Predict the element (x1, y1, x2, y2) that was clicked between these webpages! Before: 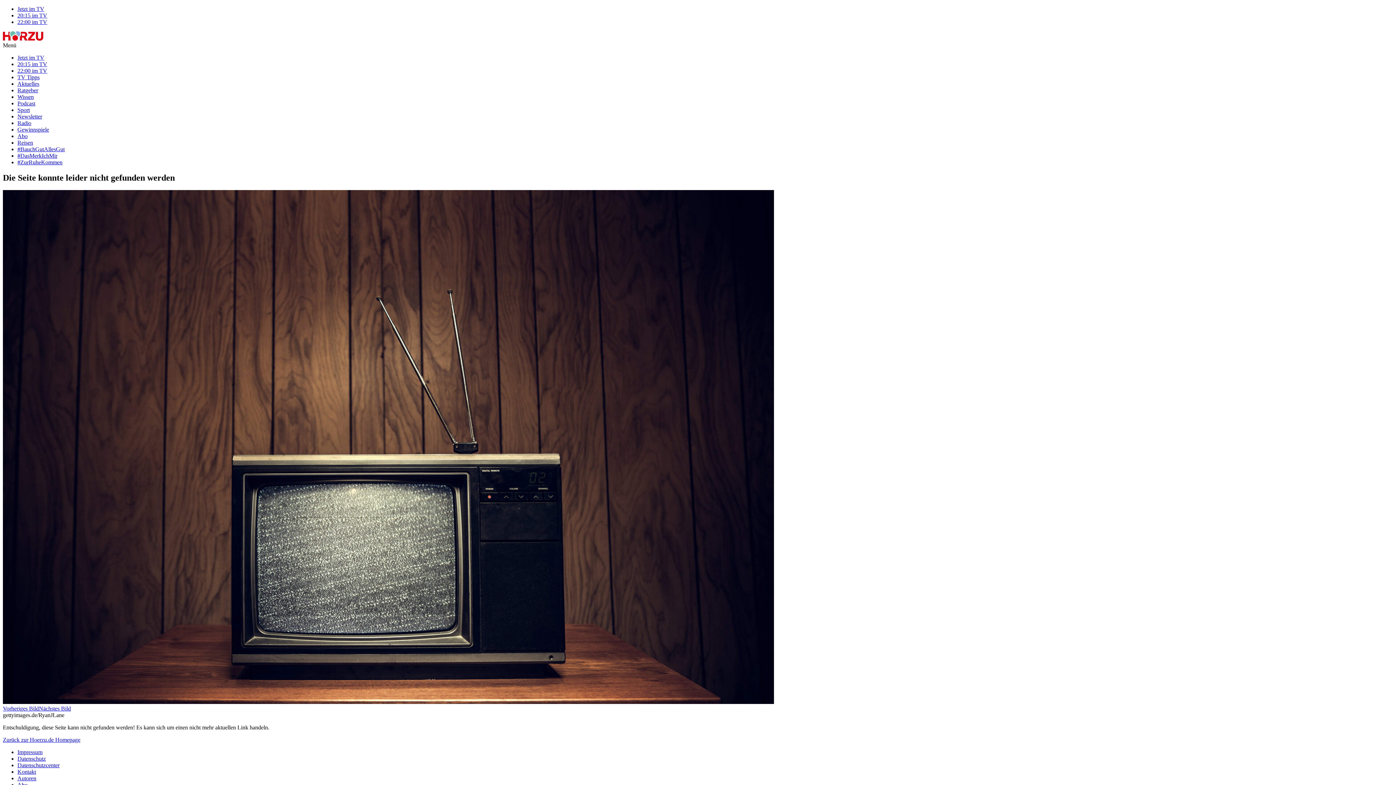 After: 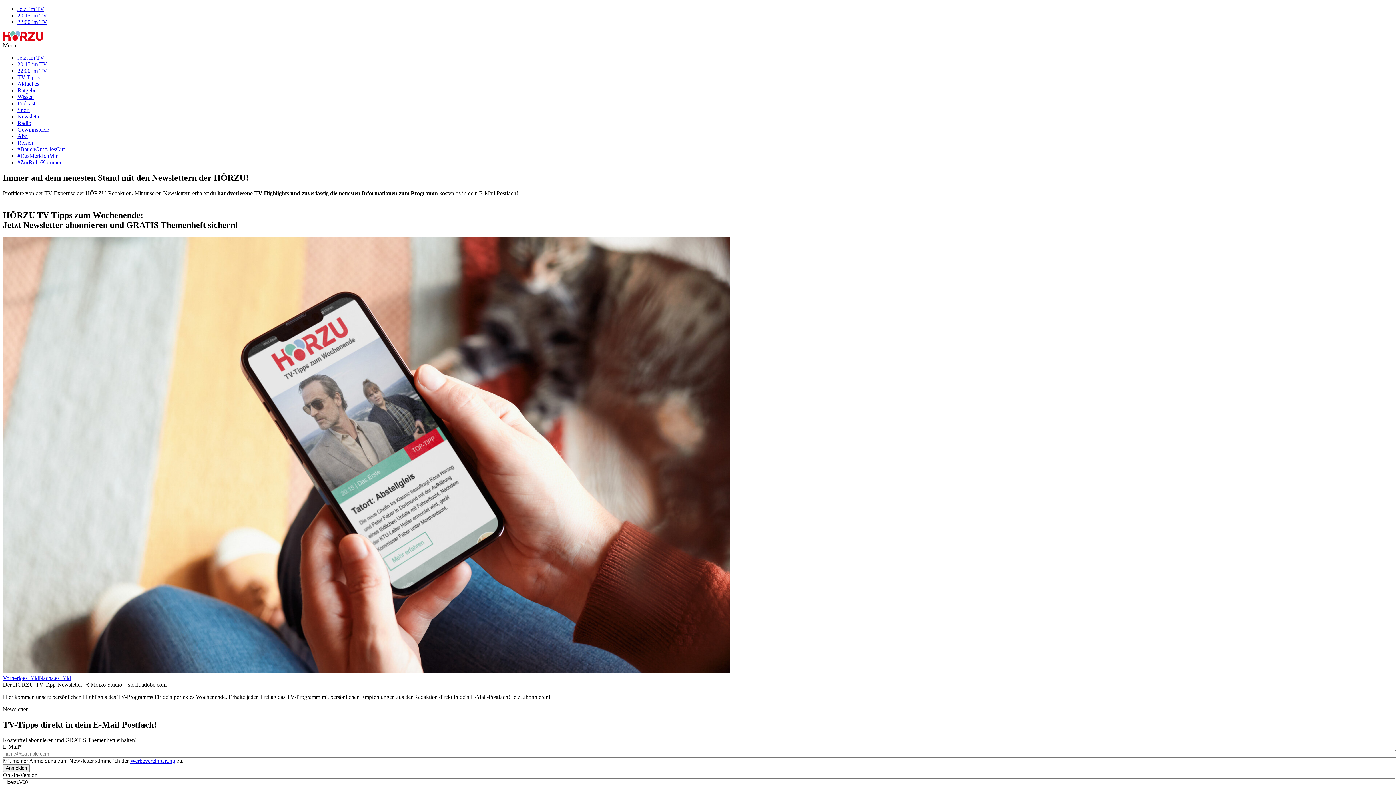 Action: label: Newsletter bbox: (17, 113, 42, 119)